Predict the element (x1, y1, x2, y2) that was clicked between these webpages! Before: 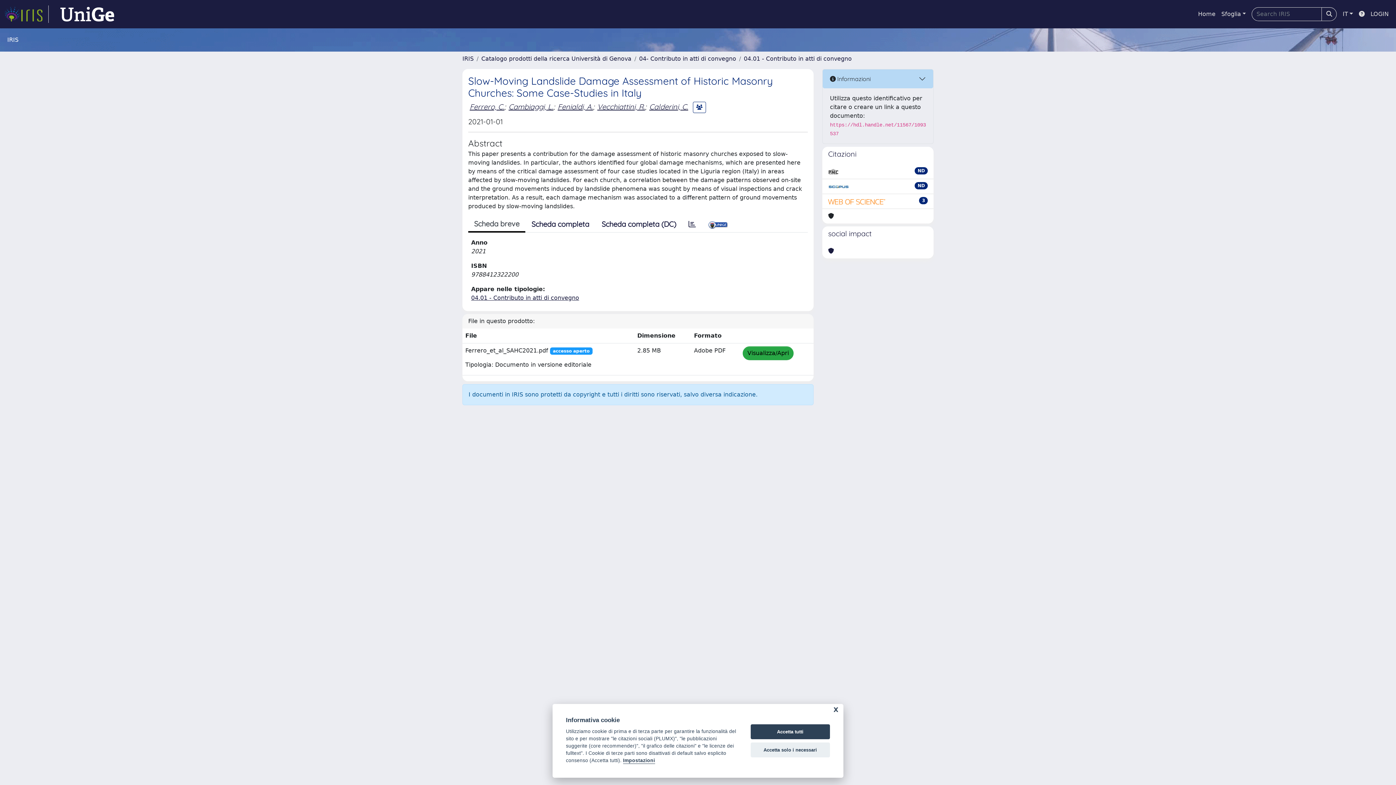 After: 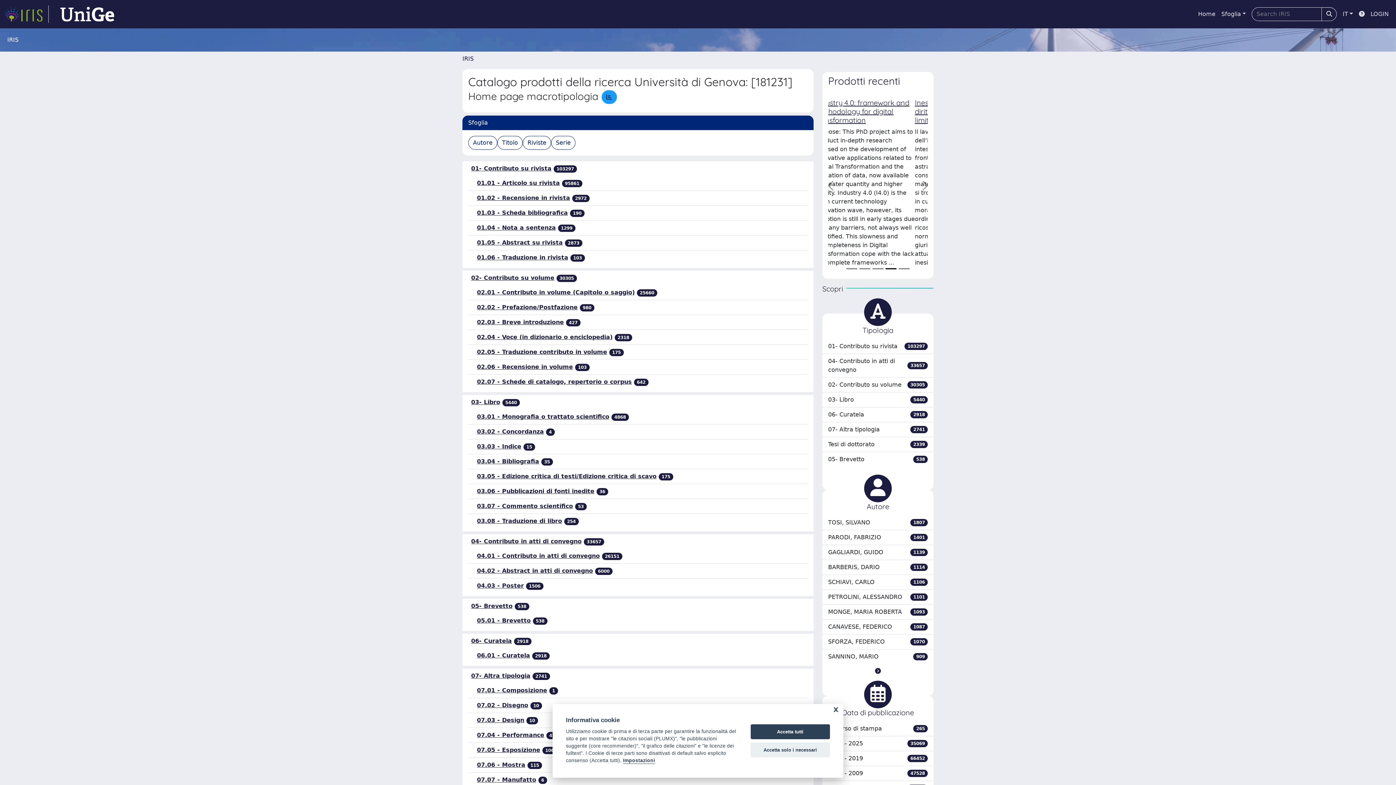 Action: bbox: (481, 55, 631, 62) label: Catalogo prodotti della ricerca Università di Genova